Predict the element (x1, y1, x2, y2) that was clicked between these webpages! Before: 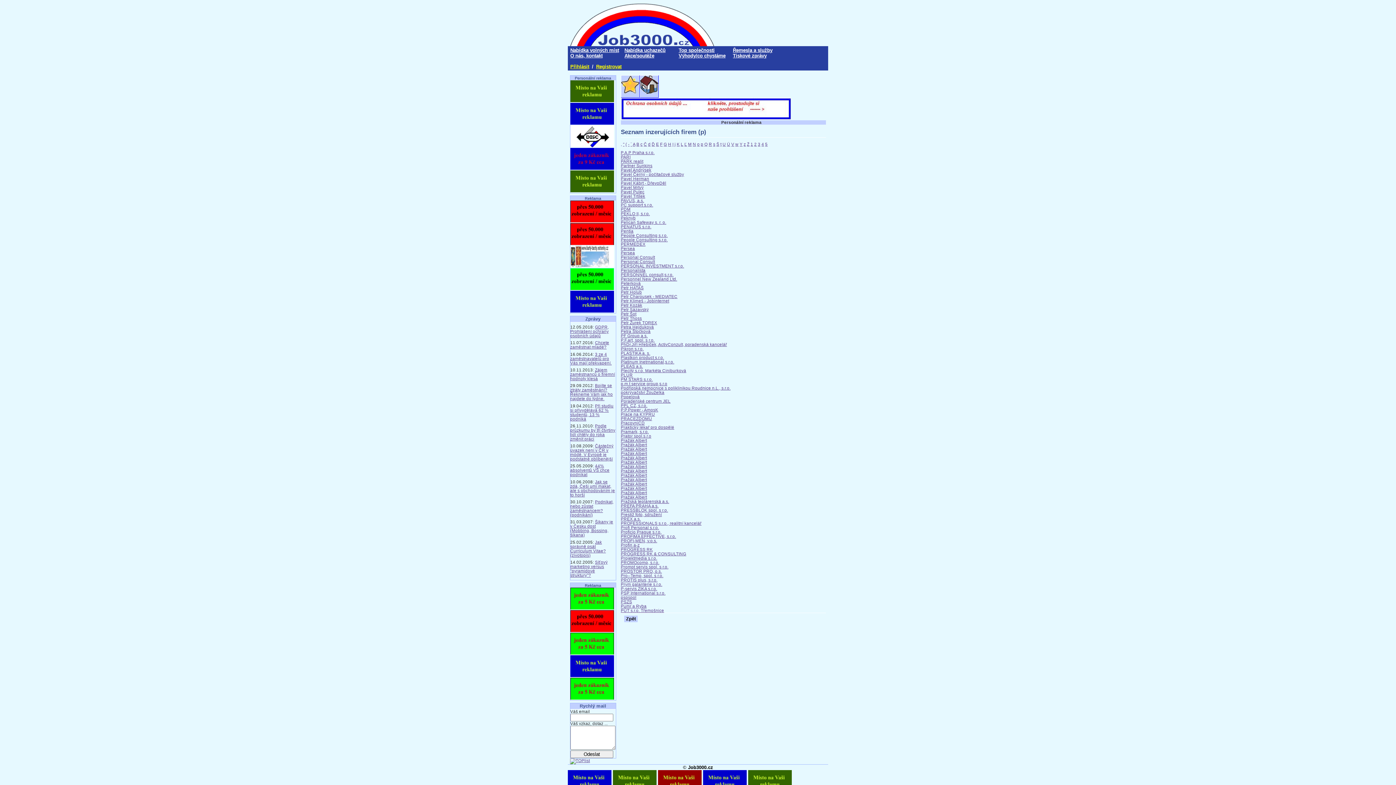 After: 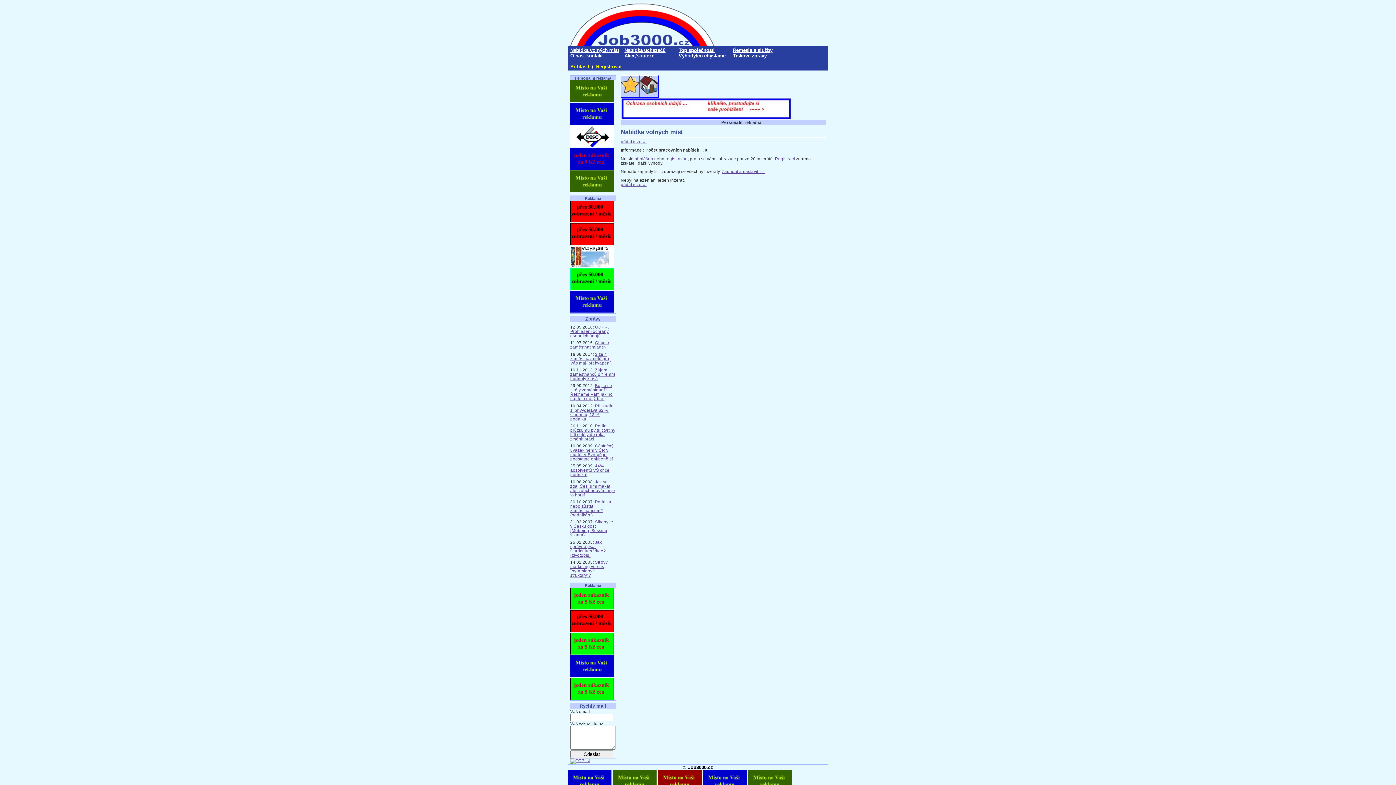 Action: bbox: (620, 381, 667, 386) label: p.m.t service group,s.r.o